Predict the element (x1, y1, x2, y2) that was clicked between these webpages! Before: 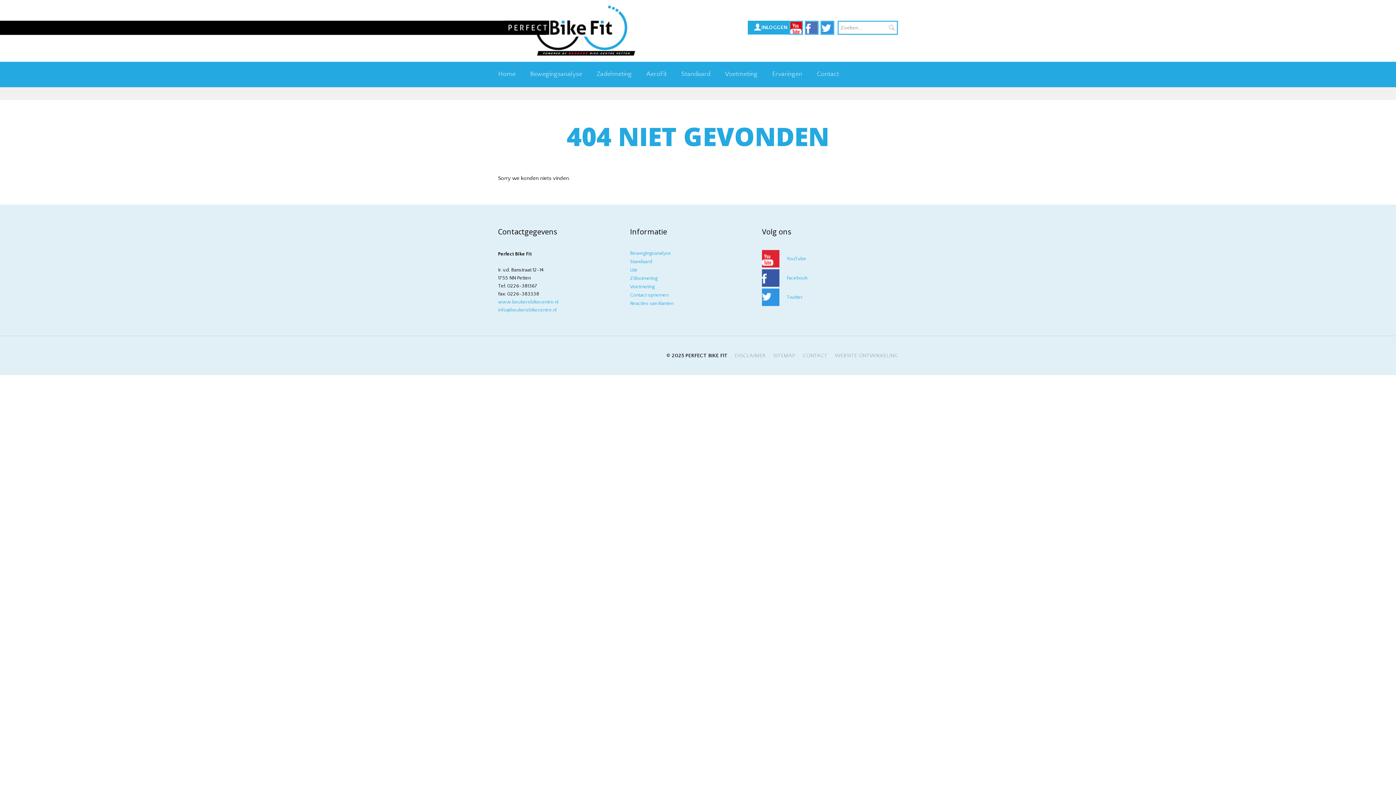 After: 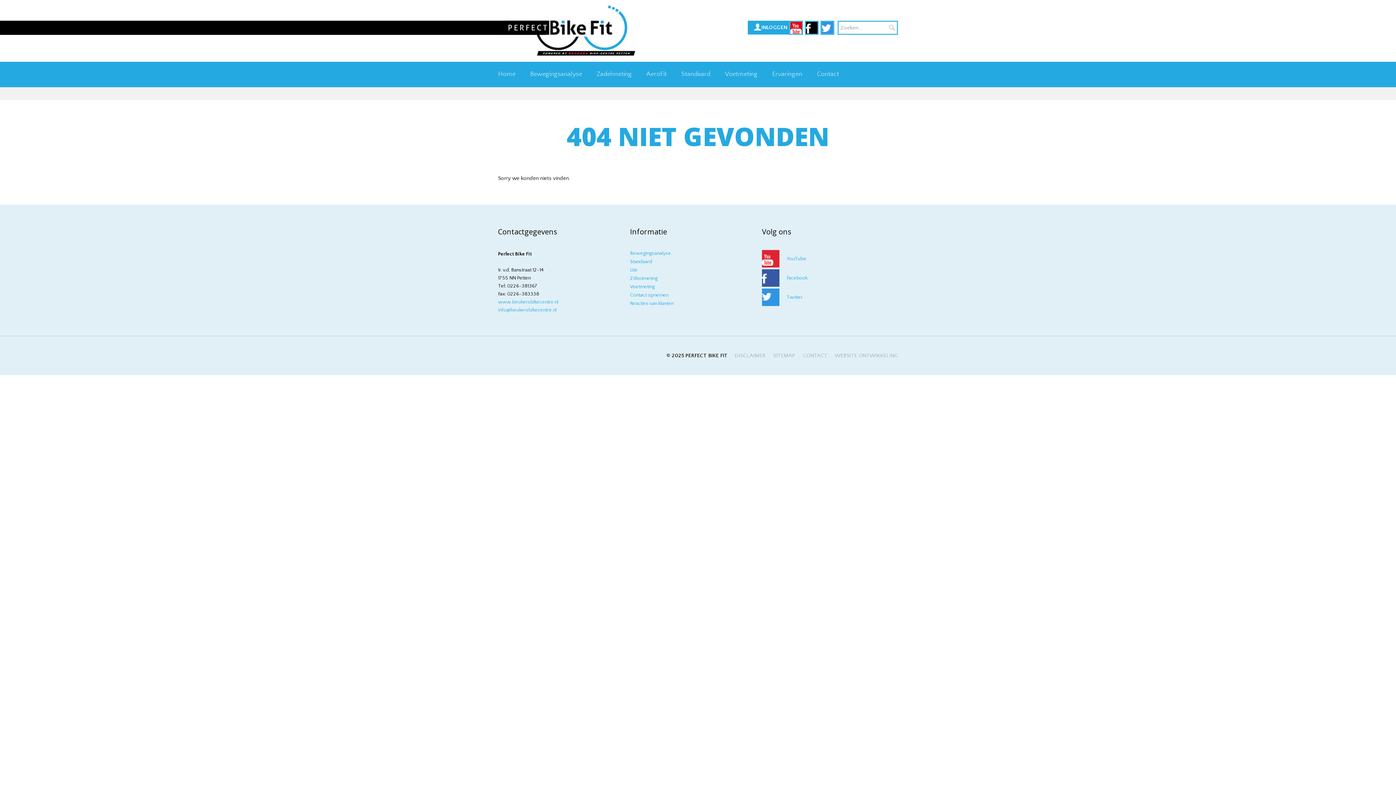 Action: bbox: (805, 20, 818, 34)